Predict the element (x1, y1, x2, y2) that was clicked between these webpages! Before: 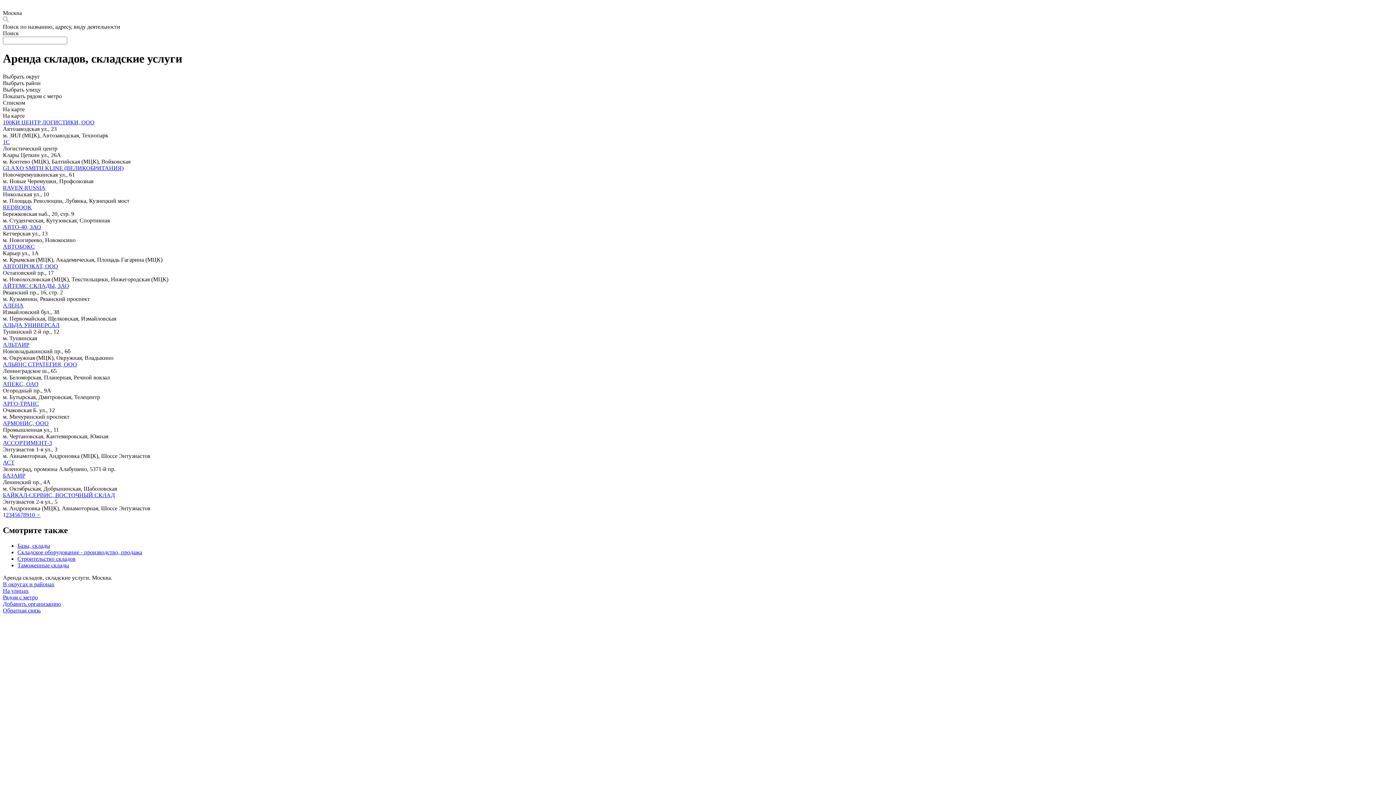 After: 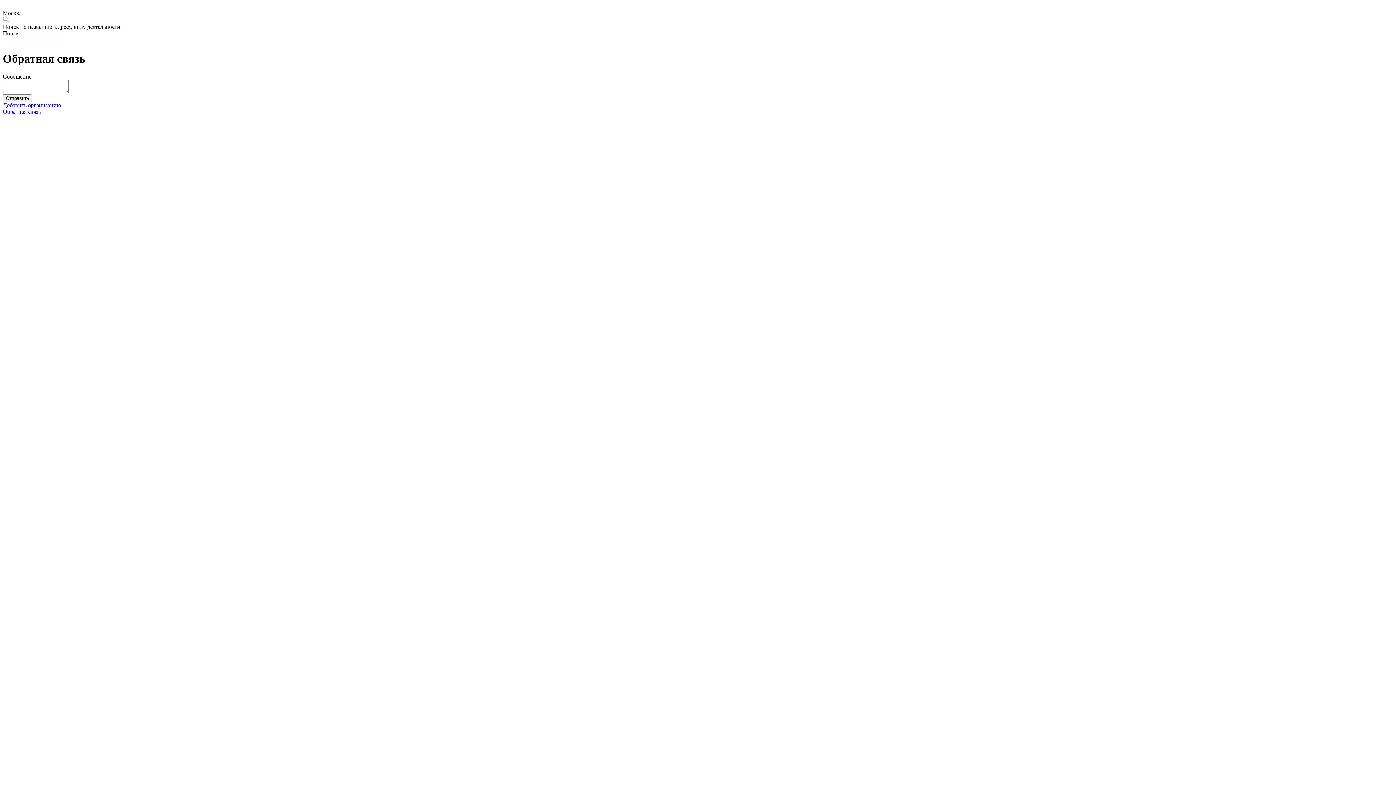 Action: bbox: (2, 607, 40, 613) label: Обратная связь